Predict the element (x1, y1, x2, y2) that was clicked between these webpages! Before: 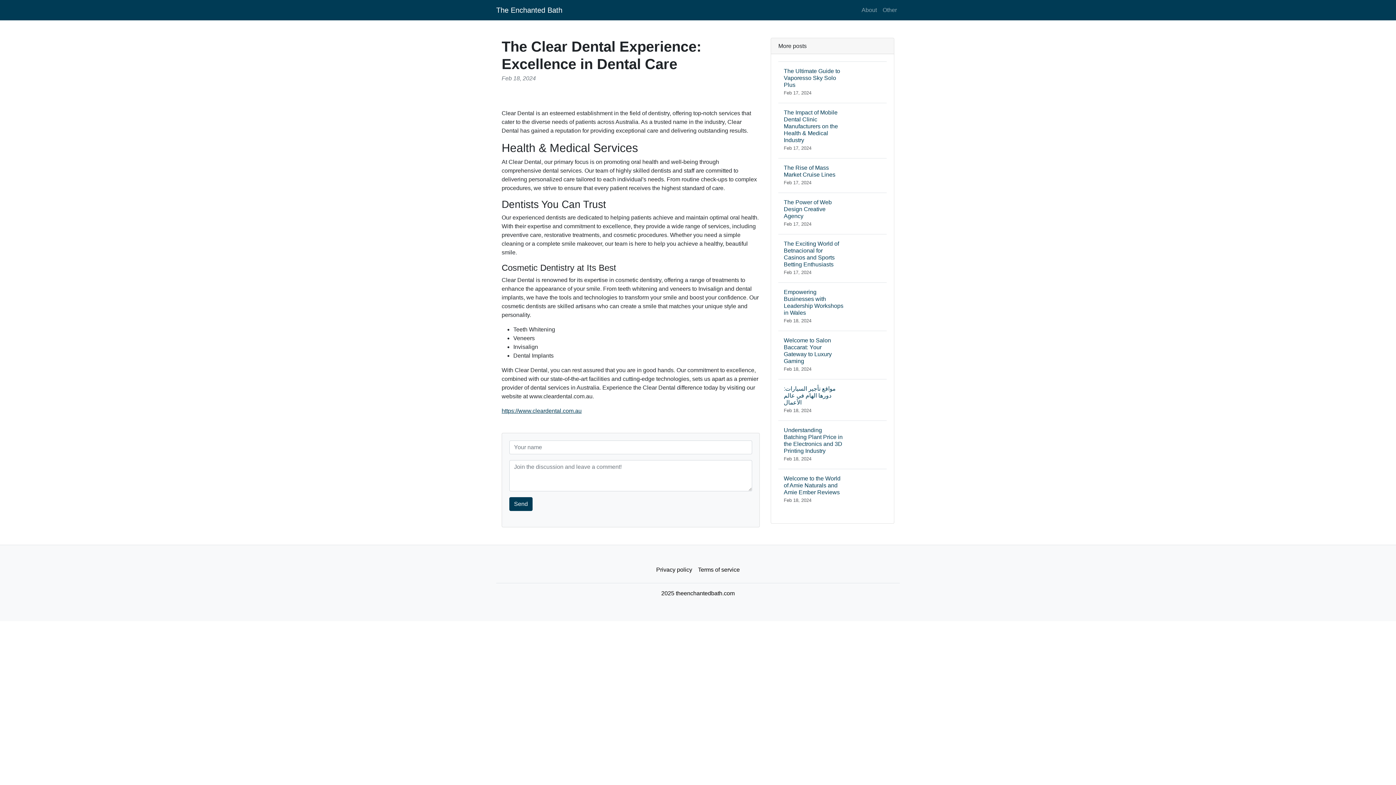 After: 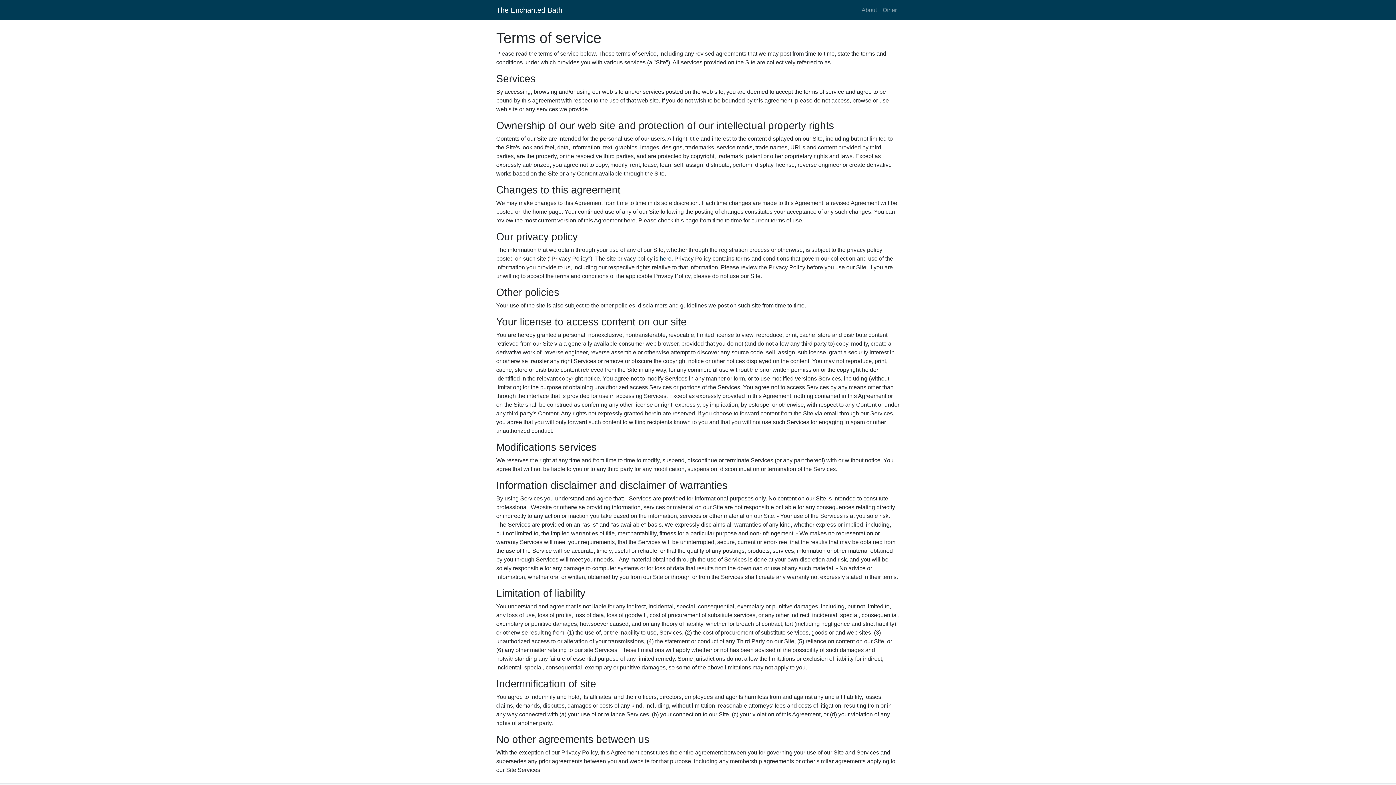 Action: bbox: (695, 562, 742, 577) label: Terms of service